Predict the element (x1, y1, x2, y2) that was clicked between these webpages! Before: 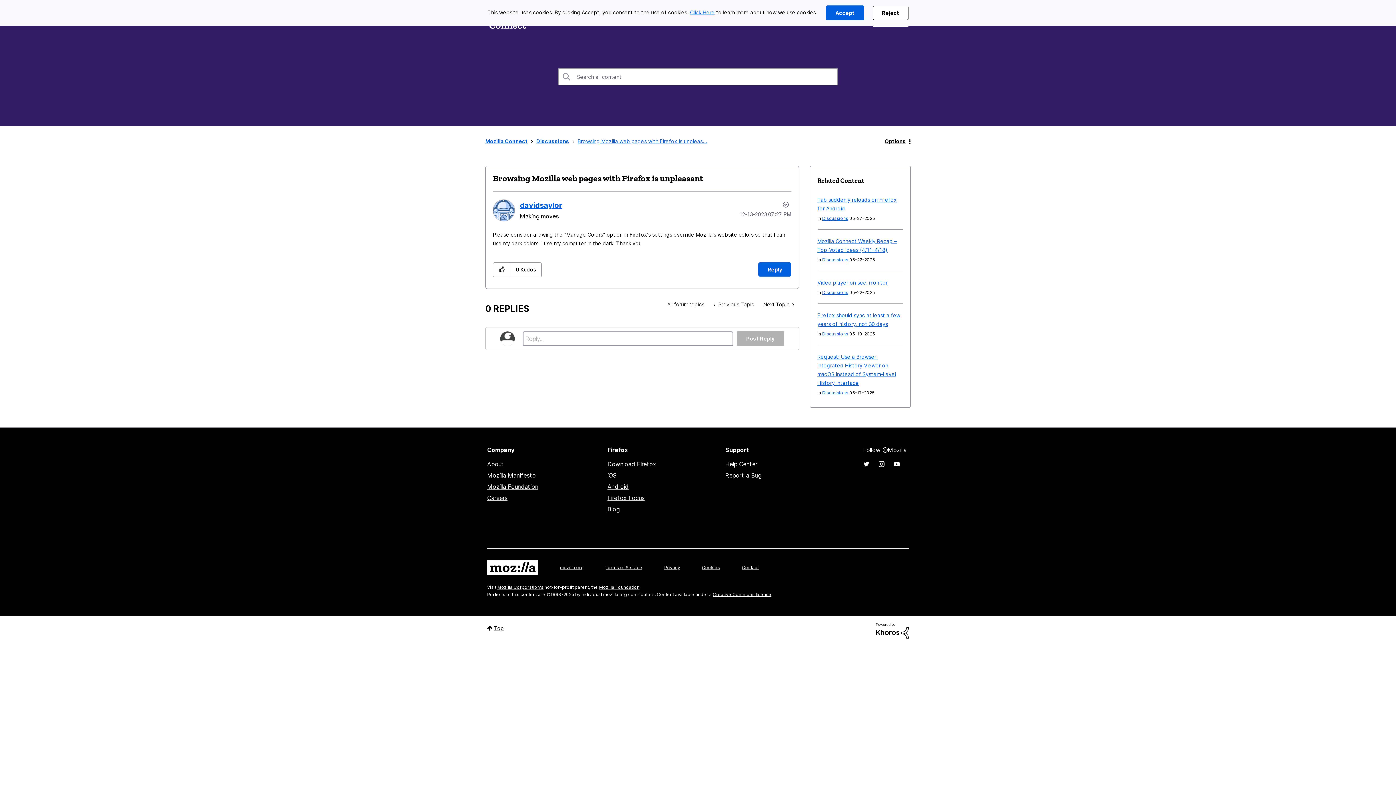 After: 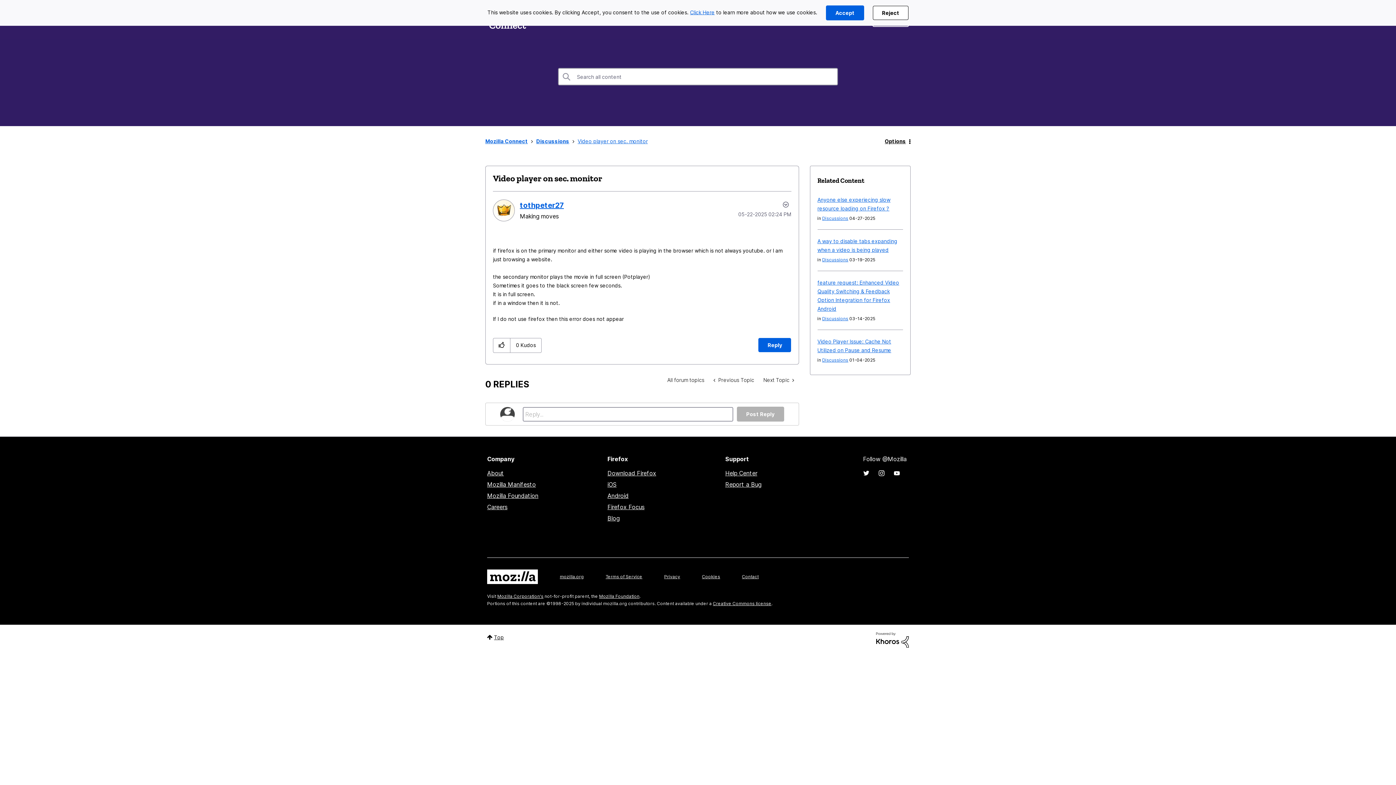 Action: bbox: (817, 279, 887, 285) label: Video player on sec. monitor